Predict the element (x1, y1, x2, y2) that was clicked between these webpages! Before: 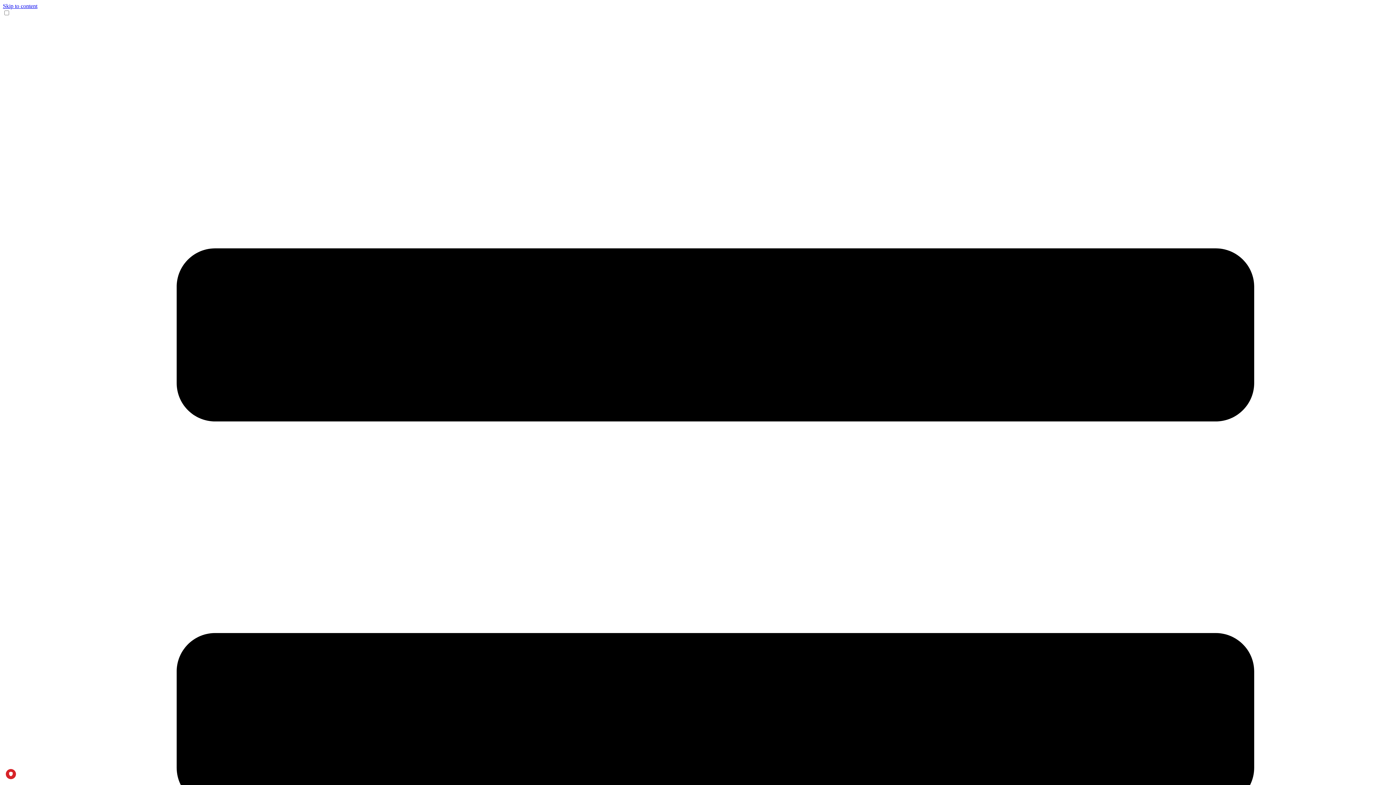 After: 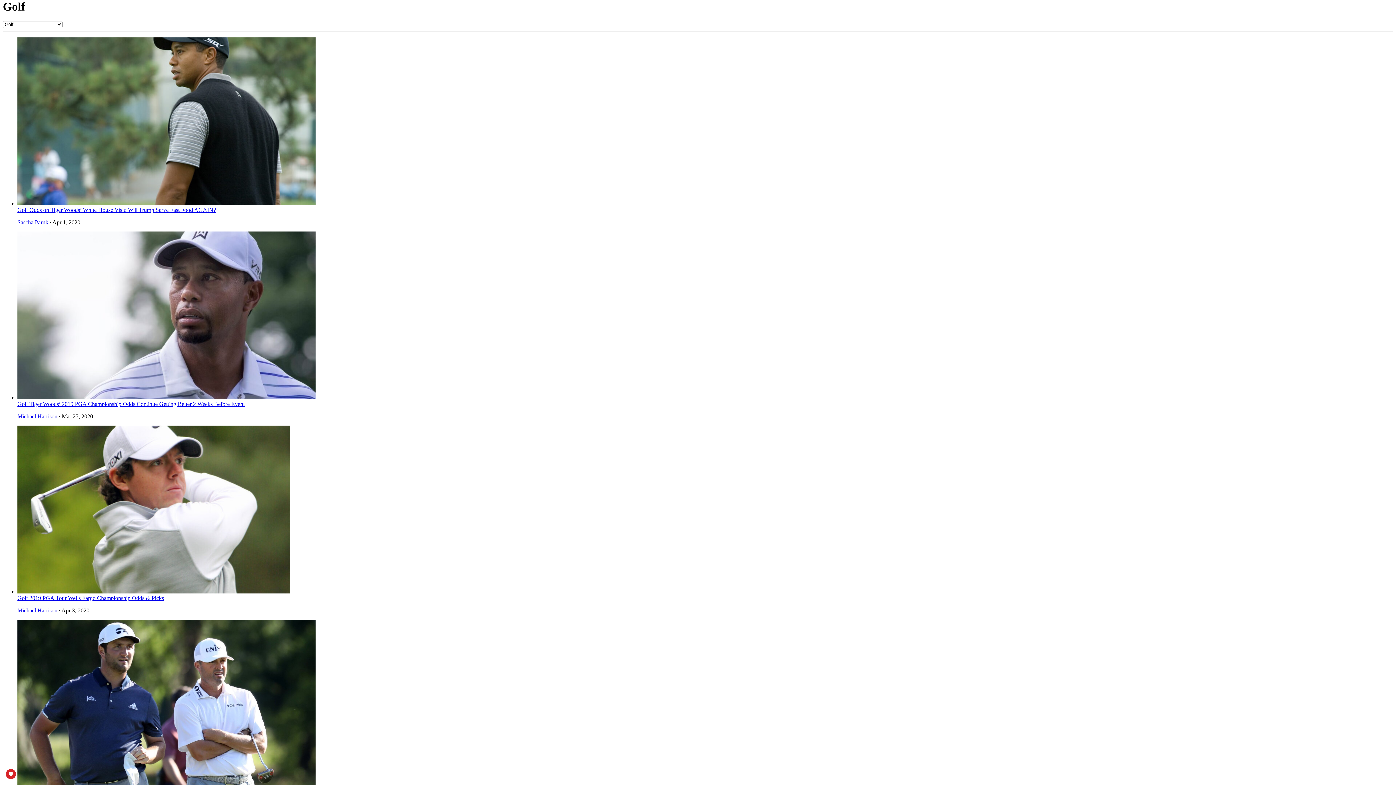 Action: label: Skip to content bbox: (2, 2, 37, 9)